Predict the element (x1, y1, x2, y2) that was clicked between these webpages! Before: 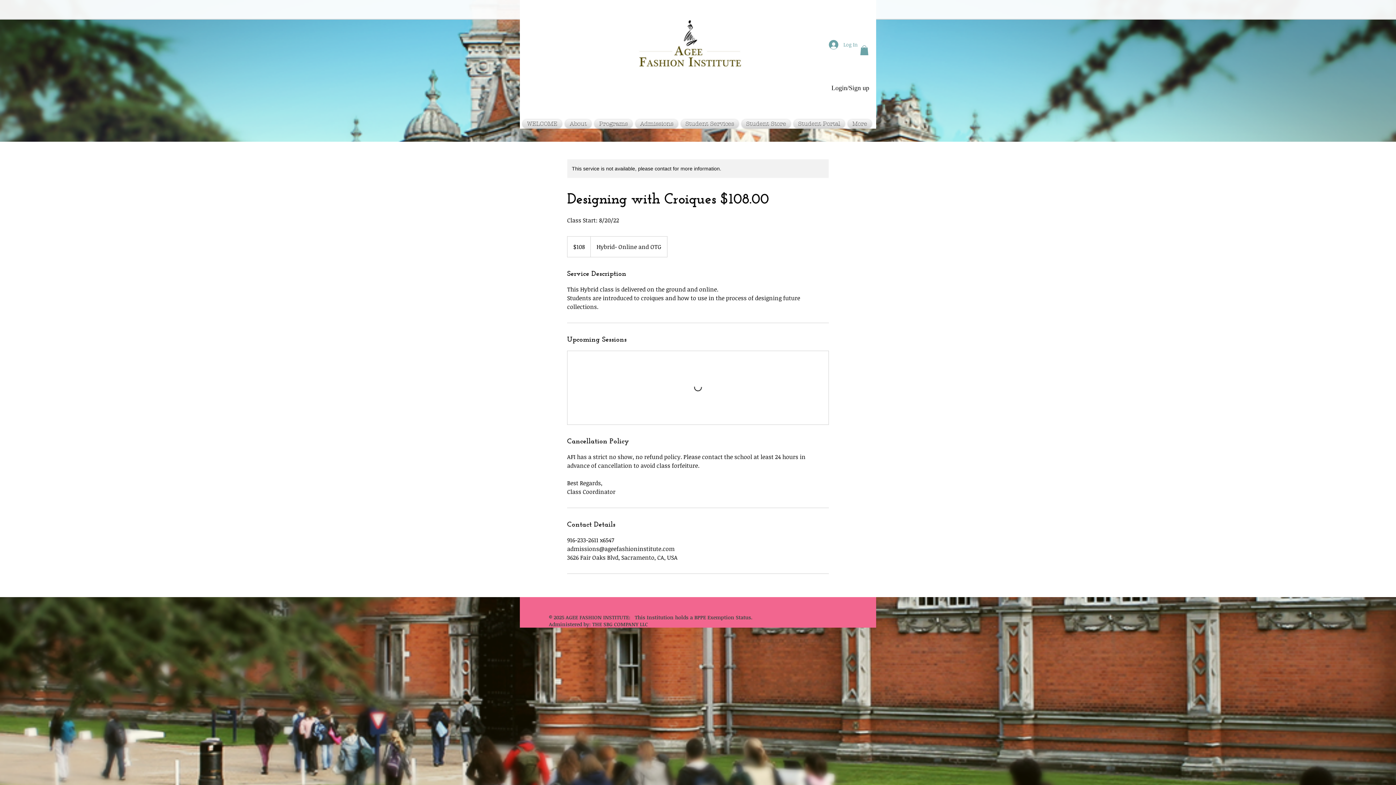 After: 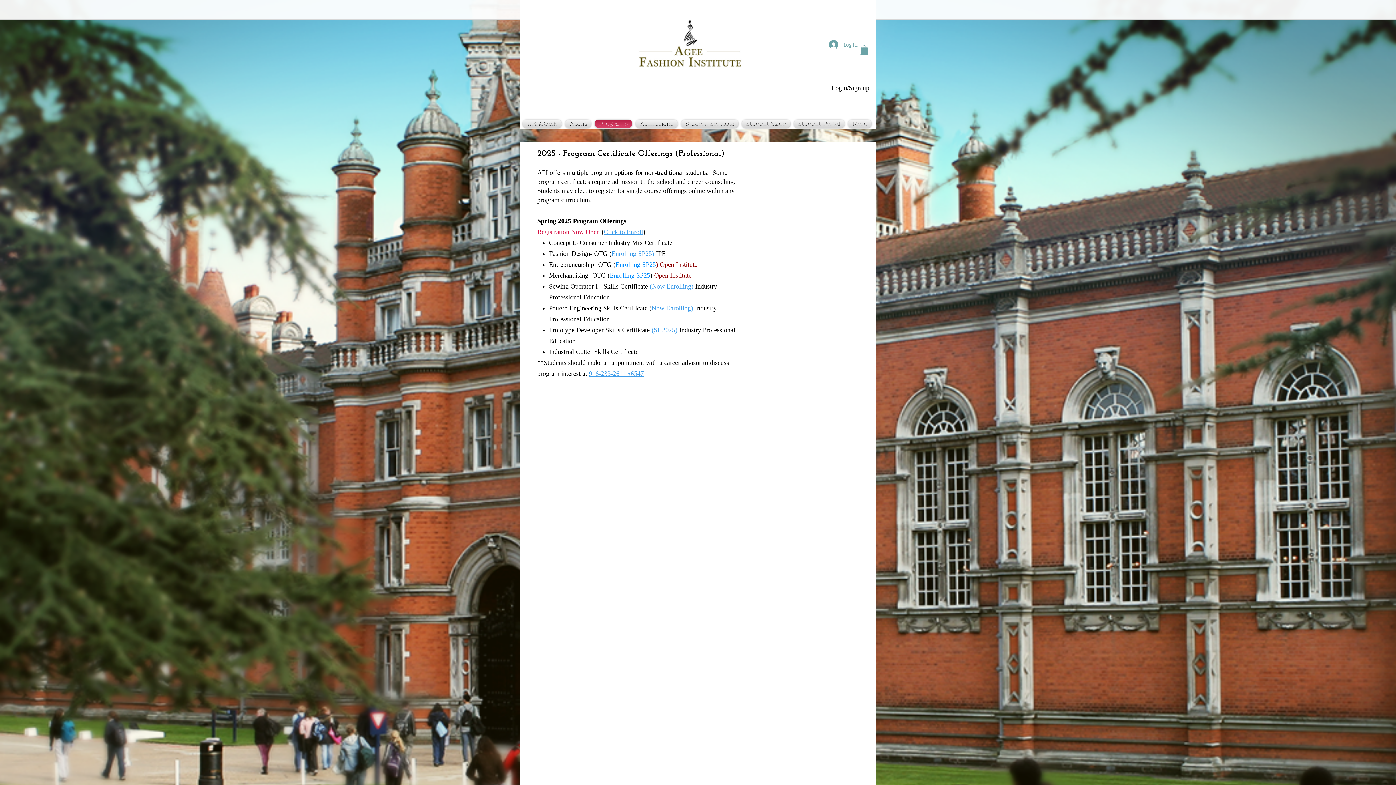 Action: label: Programs bbox: (593, 119, 634, 128)